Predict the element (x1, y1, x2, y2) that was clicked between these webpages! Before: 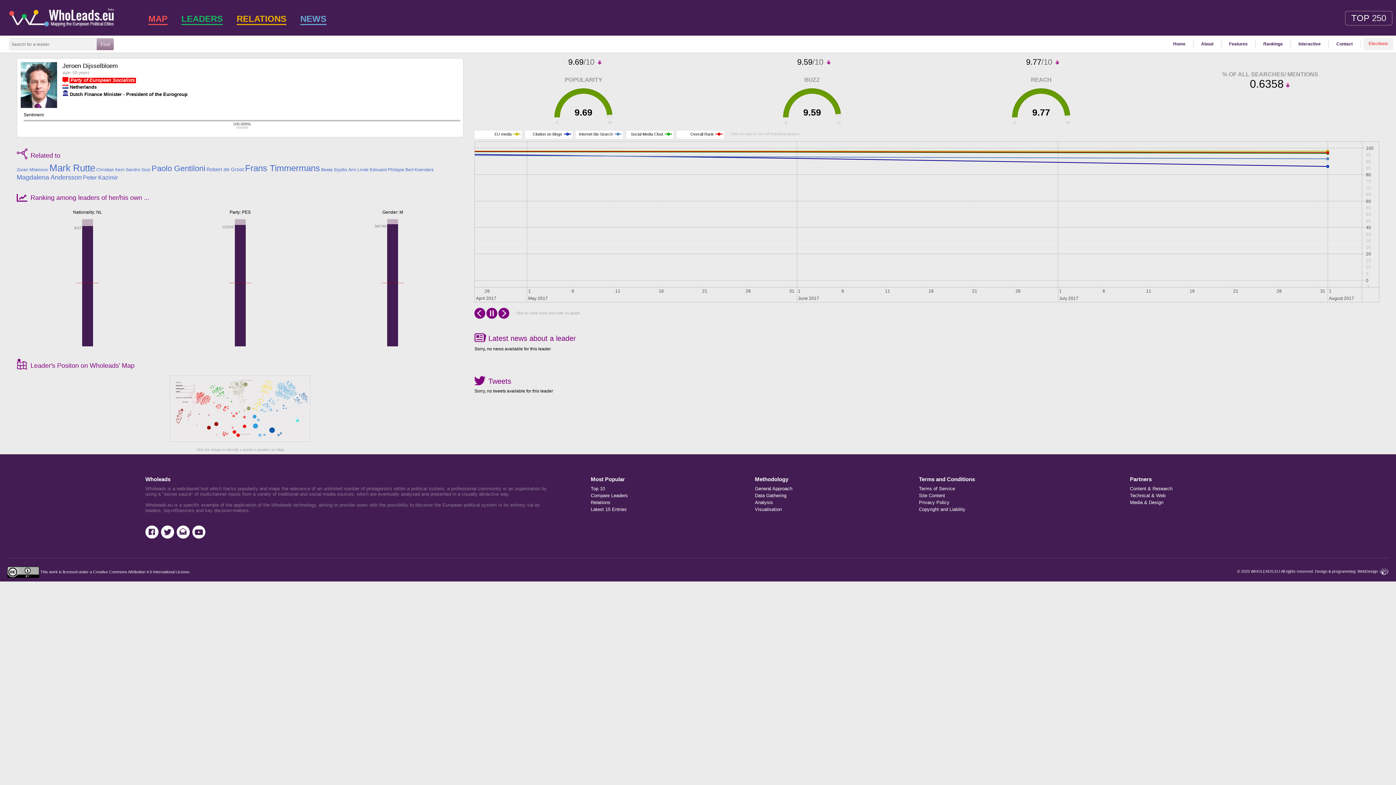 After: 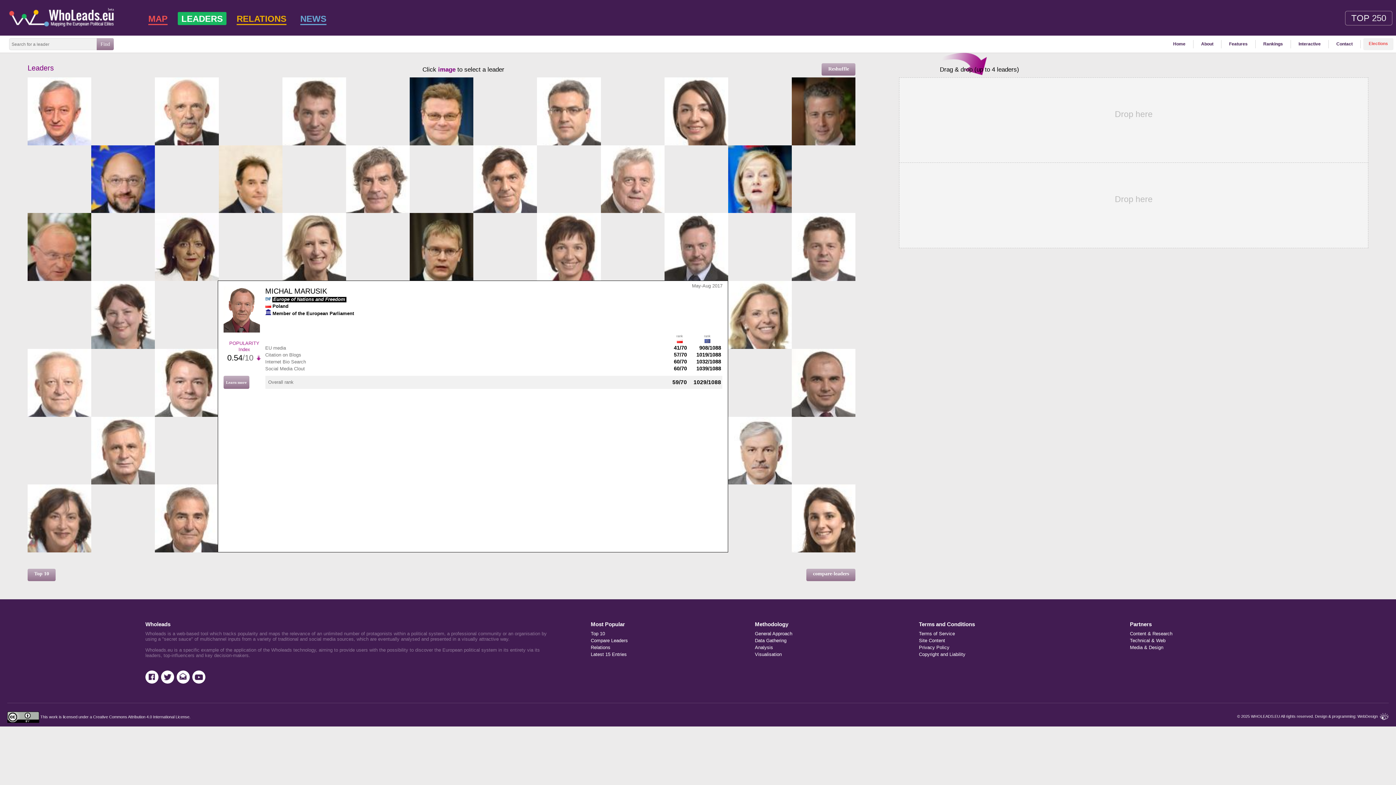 Action: bbox: (177, 12, 226, 25) label: LEADERS